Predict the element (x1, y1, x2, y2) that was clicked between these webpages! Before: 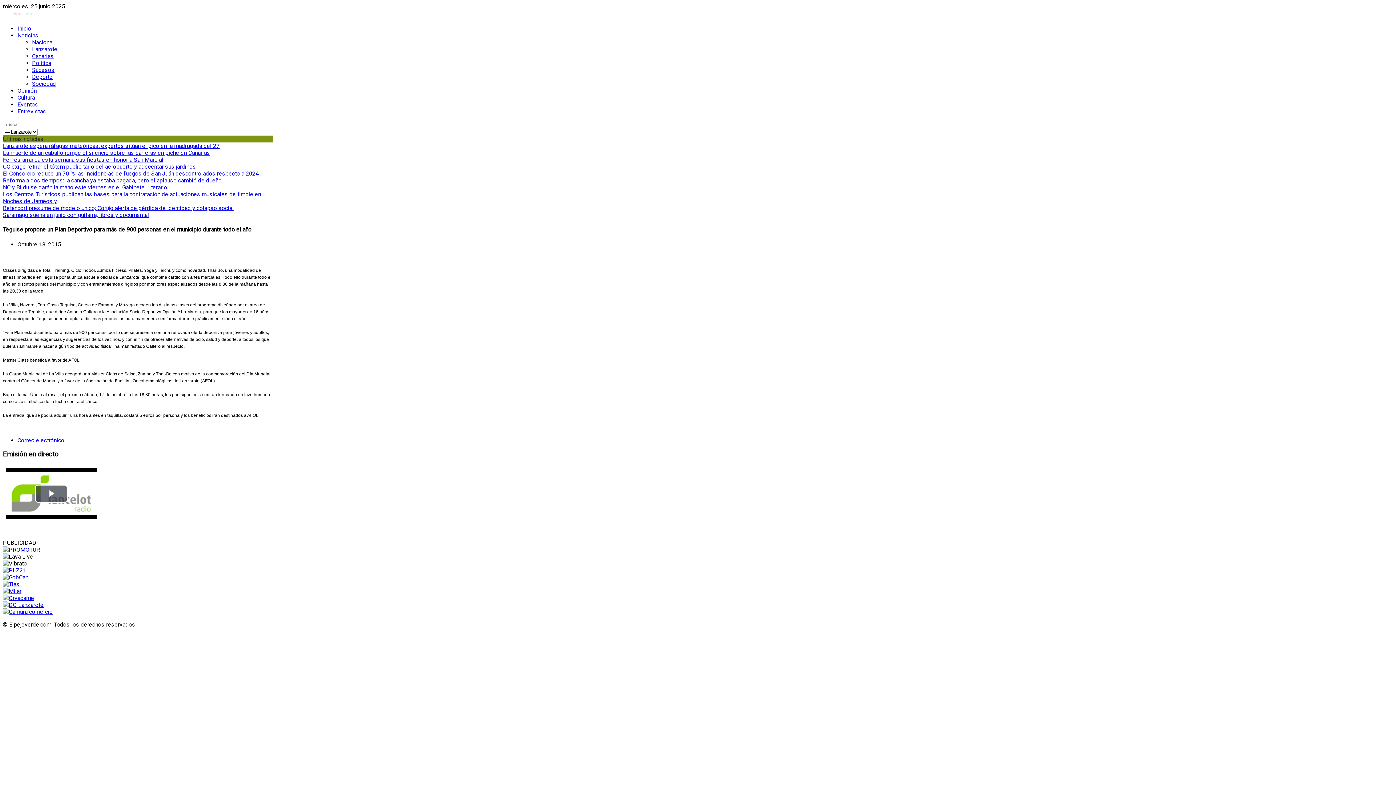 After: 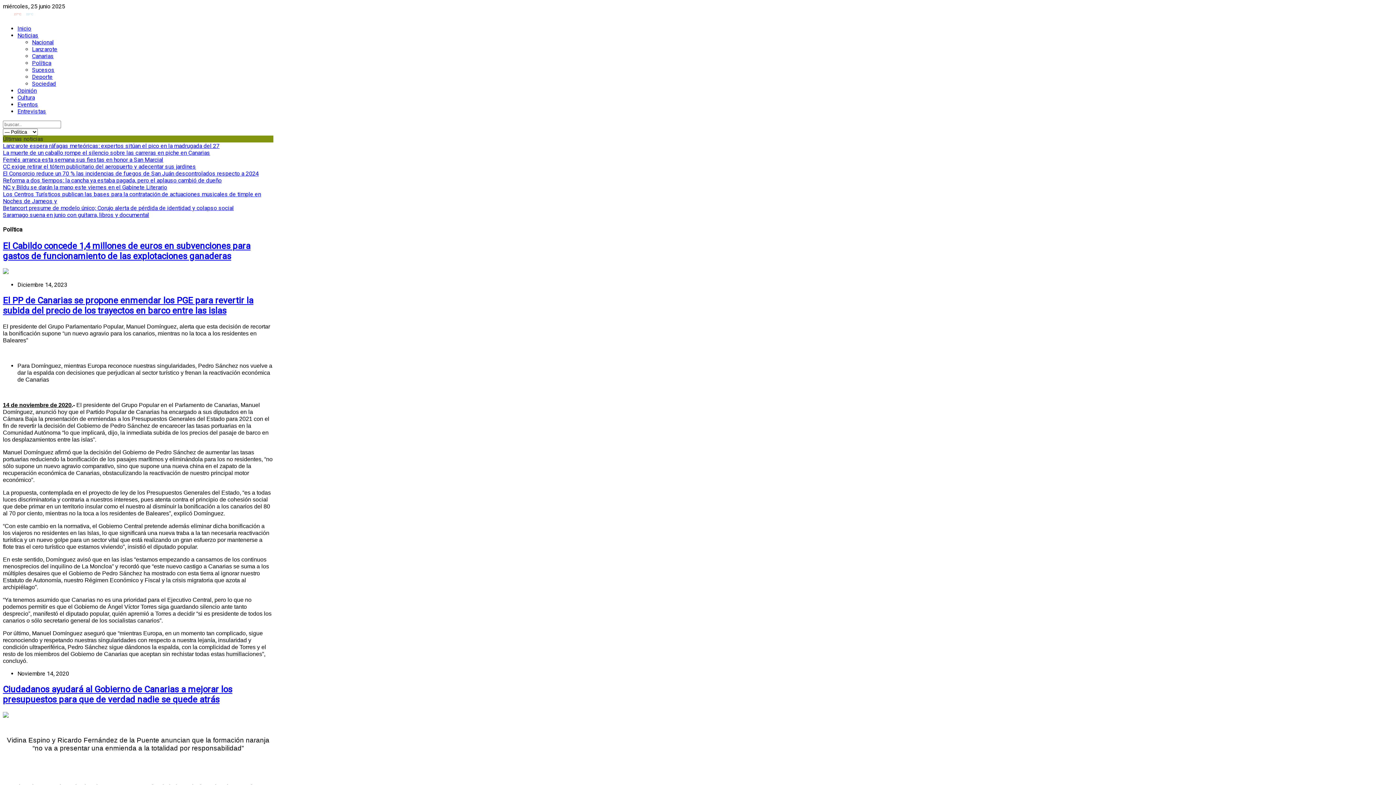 Action: label: Política bbox: (32, 59, 51, 66)